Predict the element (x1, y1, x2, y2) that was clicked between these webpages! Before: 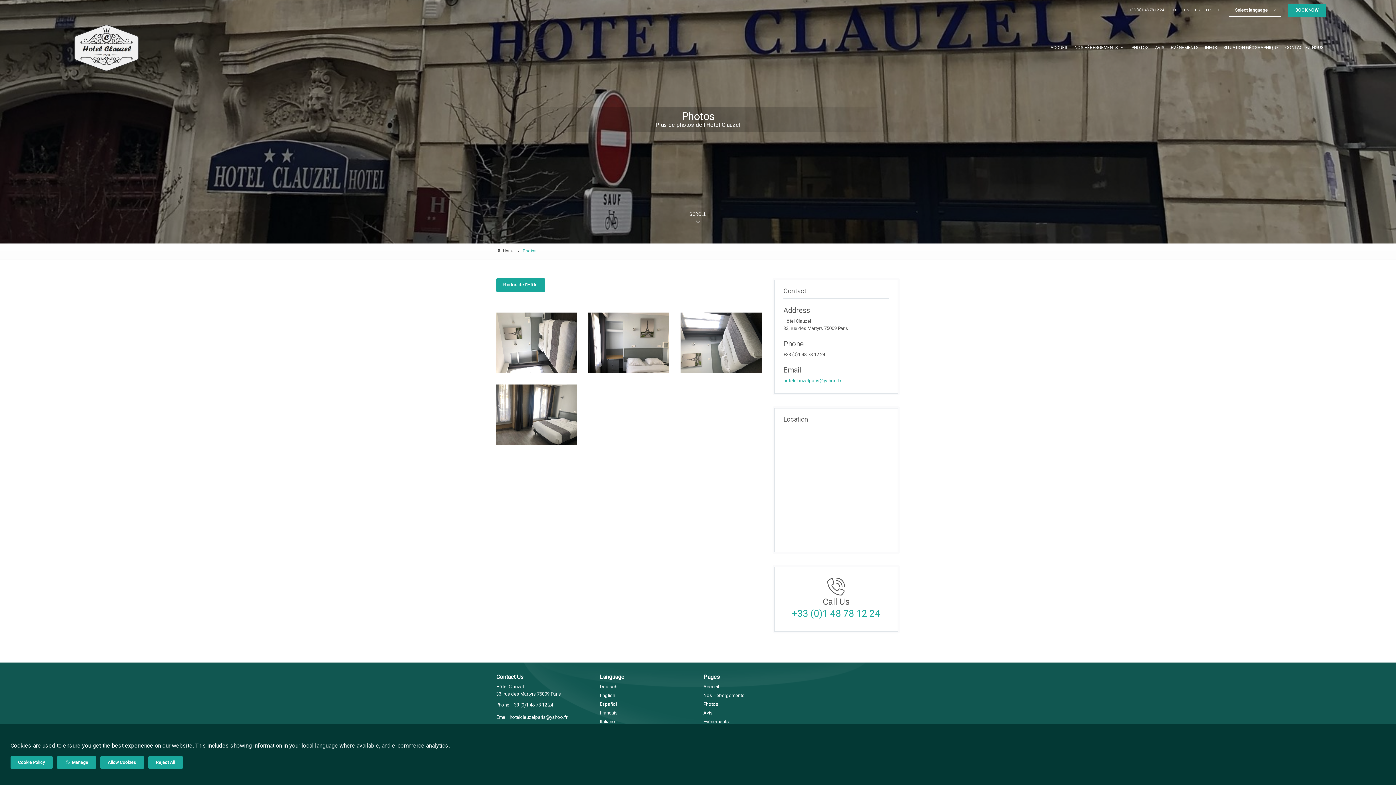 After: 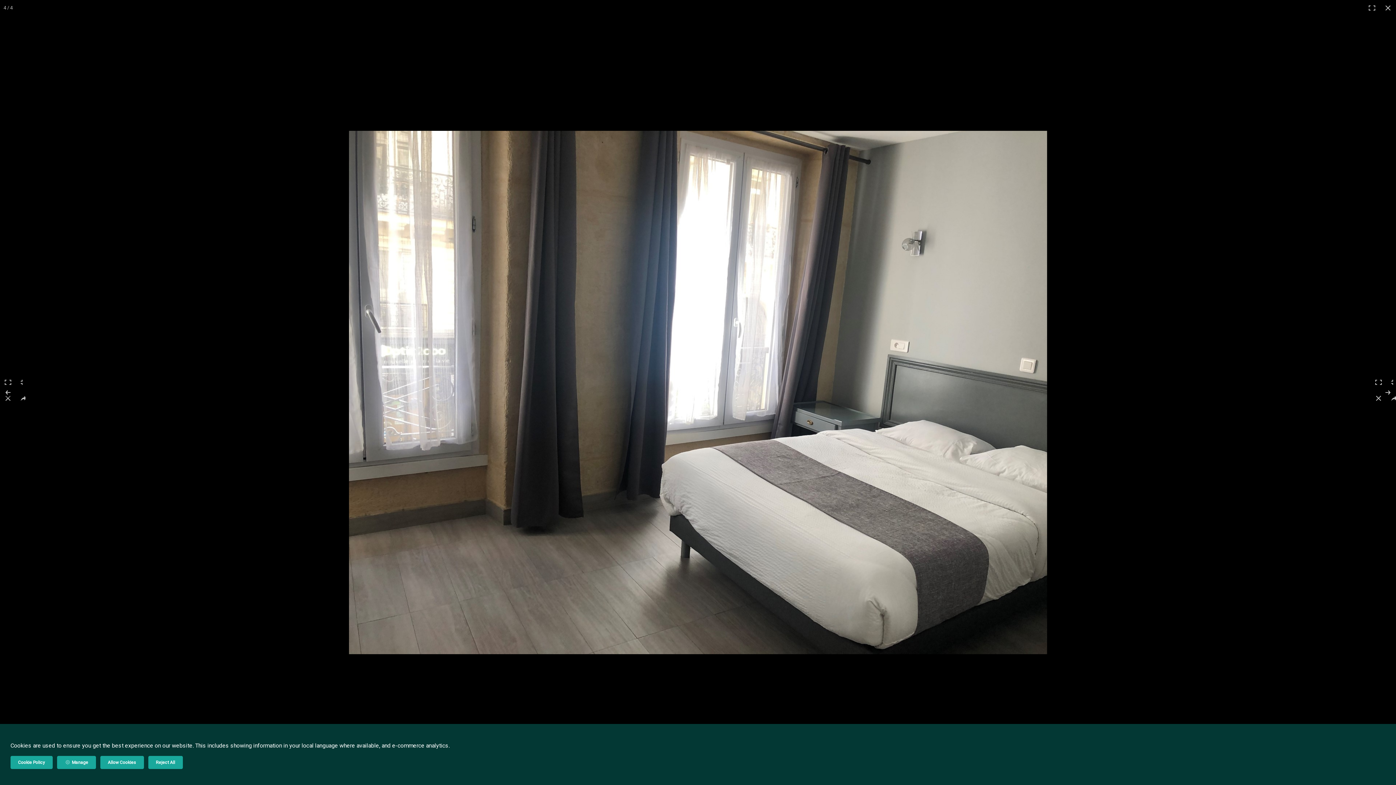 Action: bbox: (496, 384, 577, 445)